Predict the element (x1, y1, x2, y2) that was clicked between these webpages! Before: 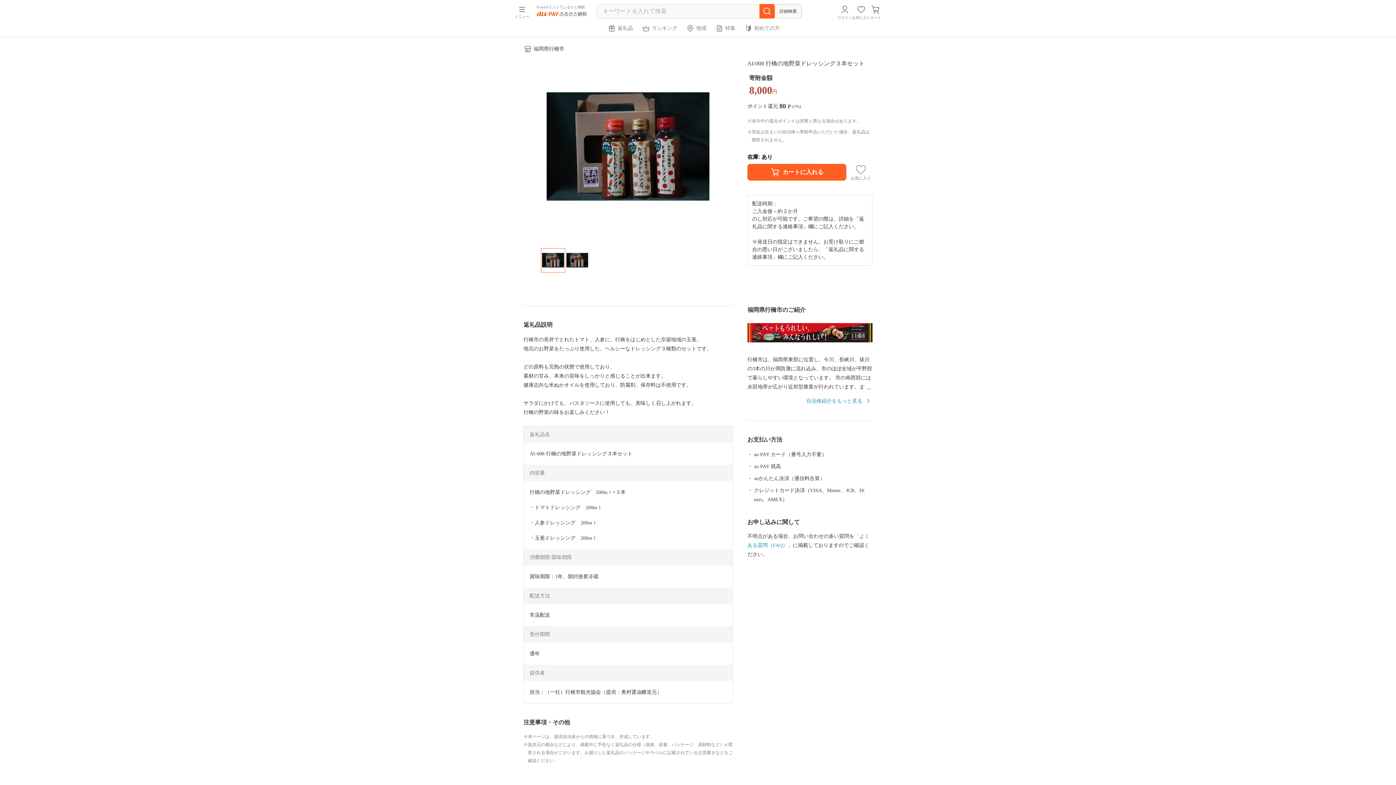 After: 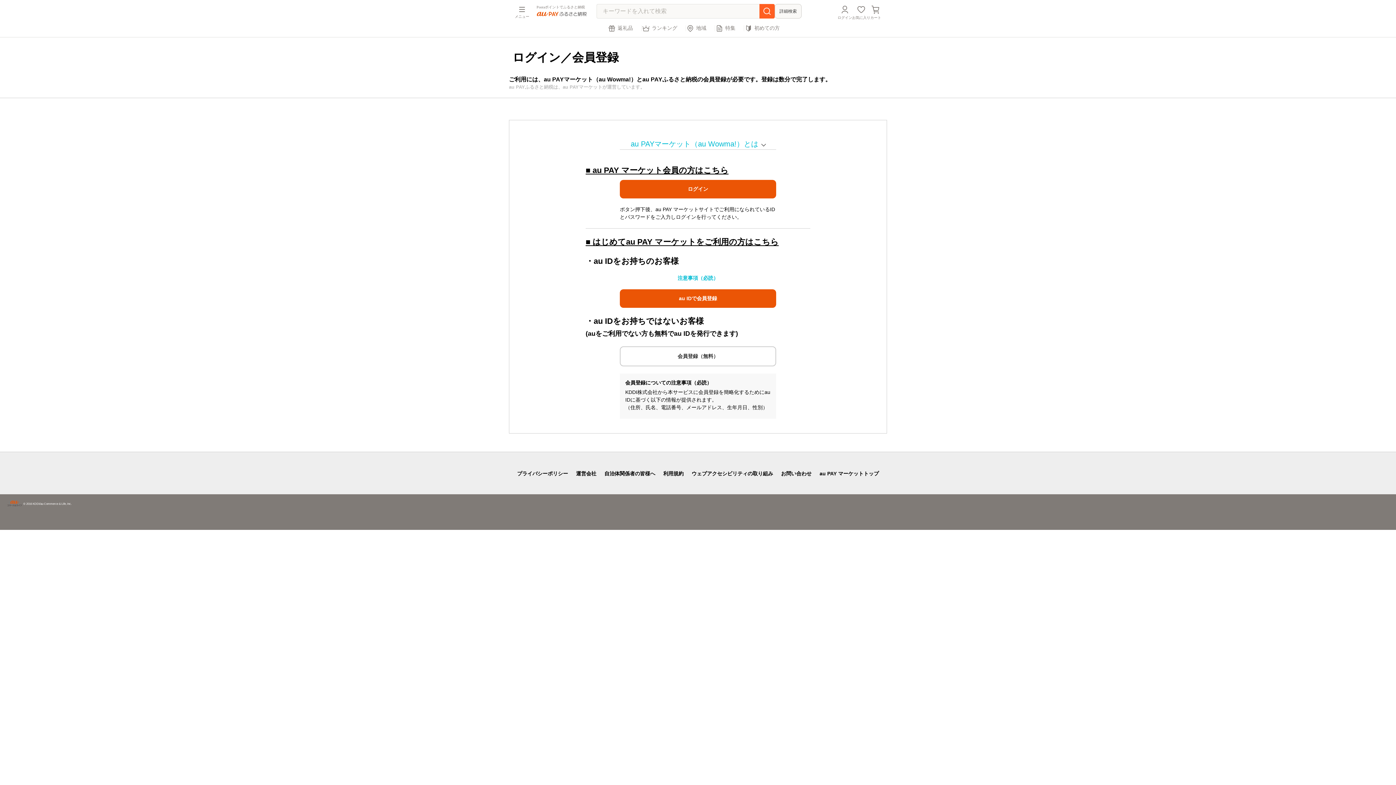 Action: bbox: (852, 4, 870, 19) label: お気に入り